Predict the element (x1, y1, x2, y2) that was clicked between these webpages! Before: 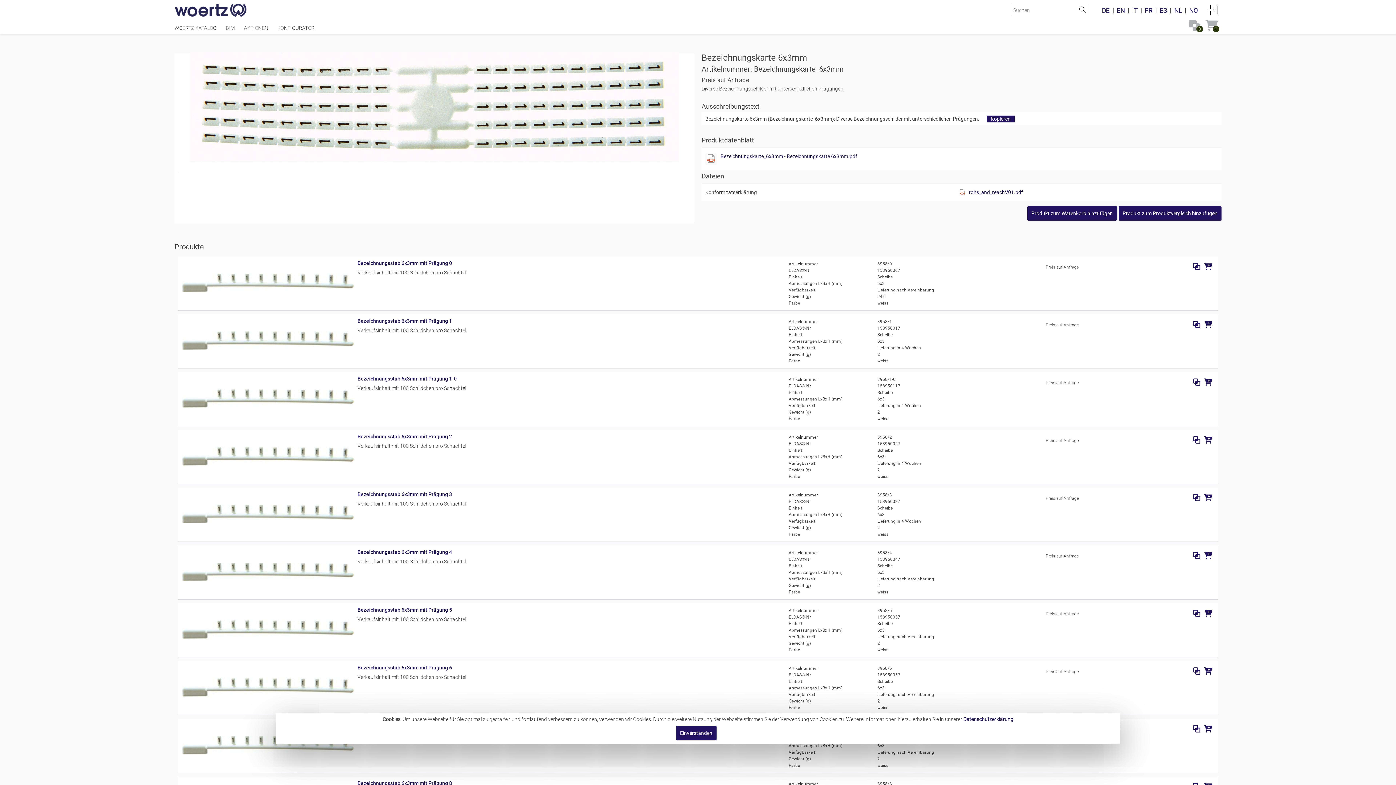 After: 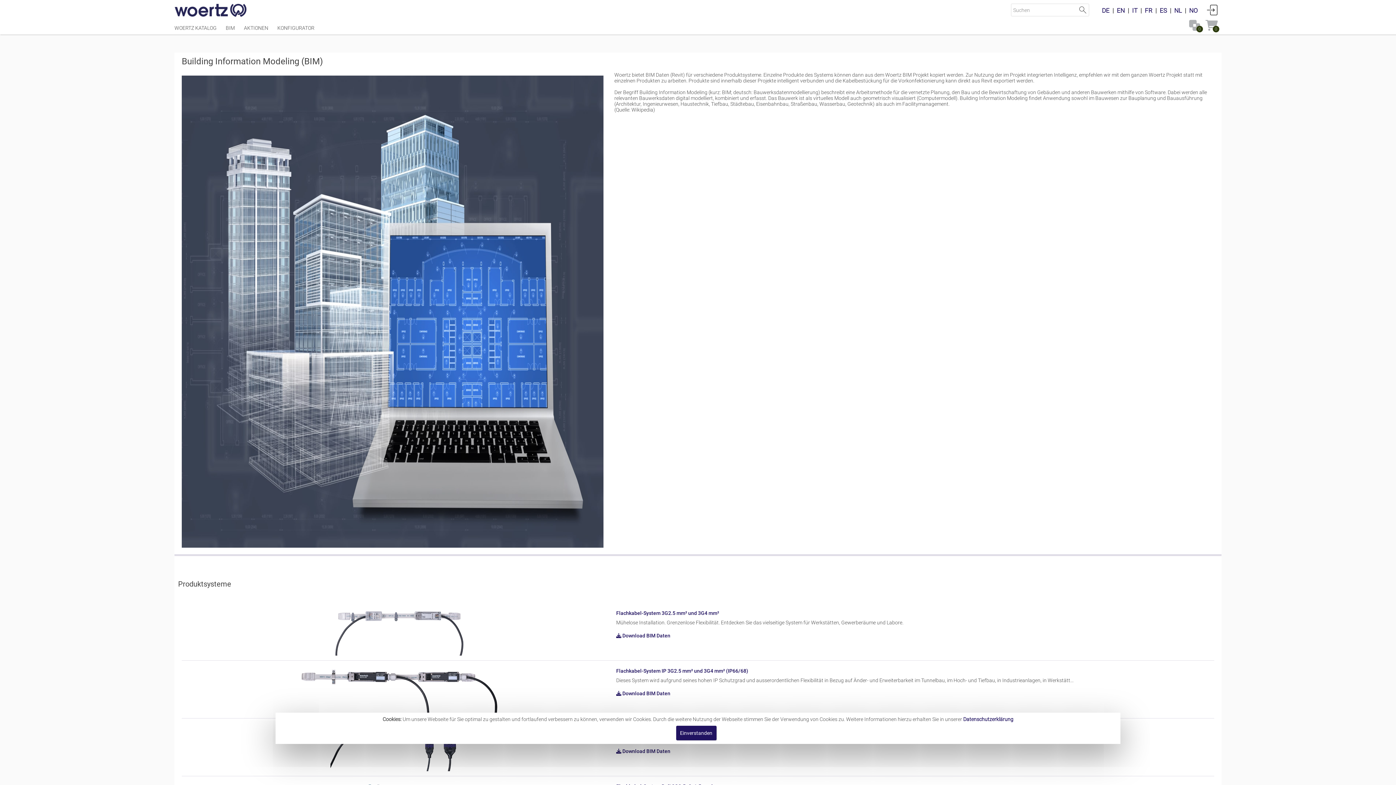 Action: label: Menüpunkt BIM bbox: (225, 25, 236, 30)